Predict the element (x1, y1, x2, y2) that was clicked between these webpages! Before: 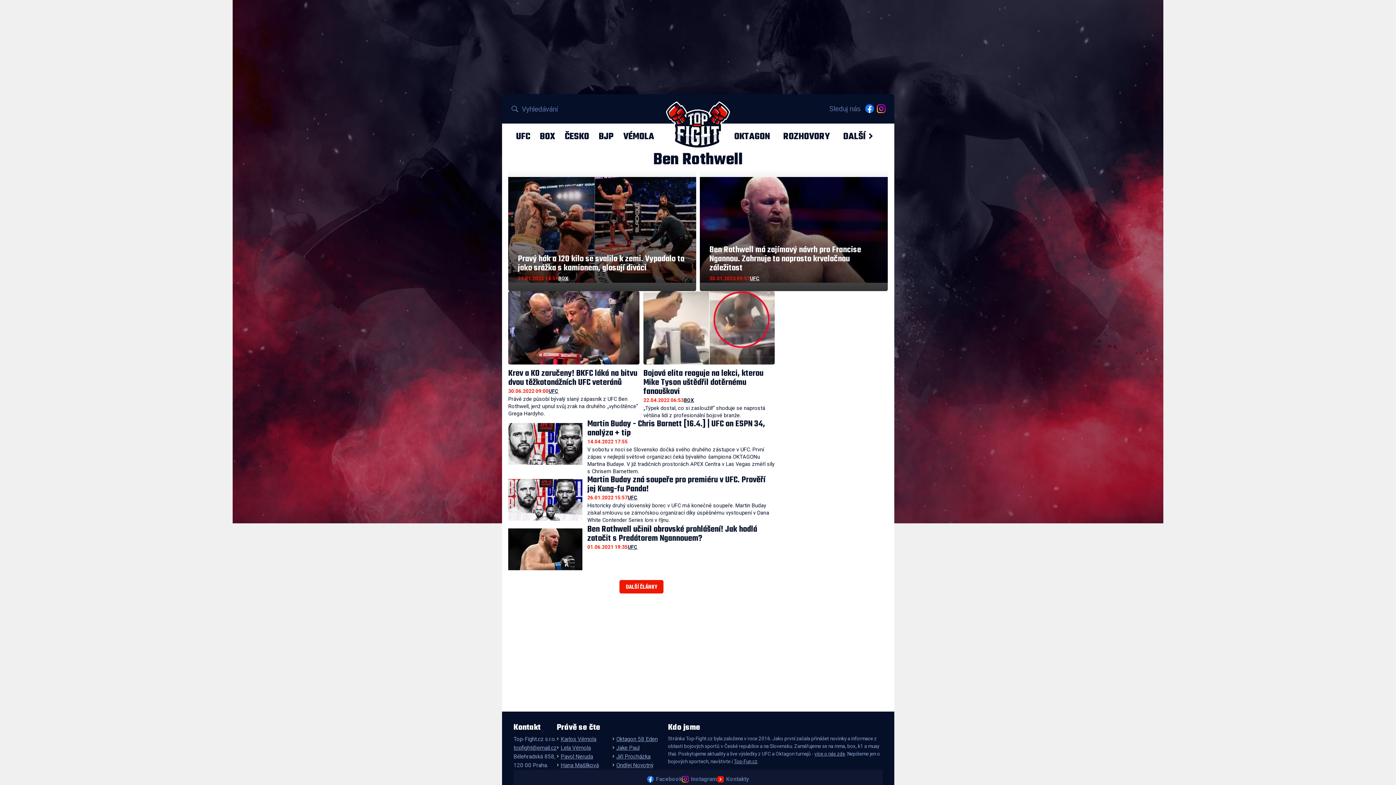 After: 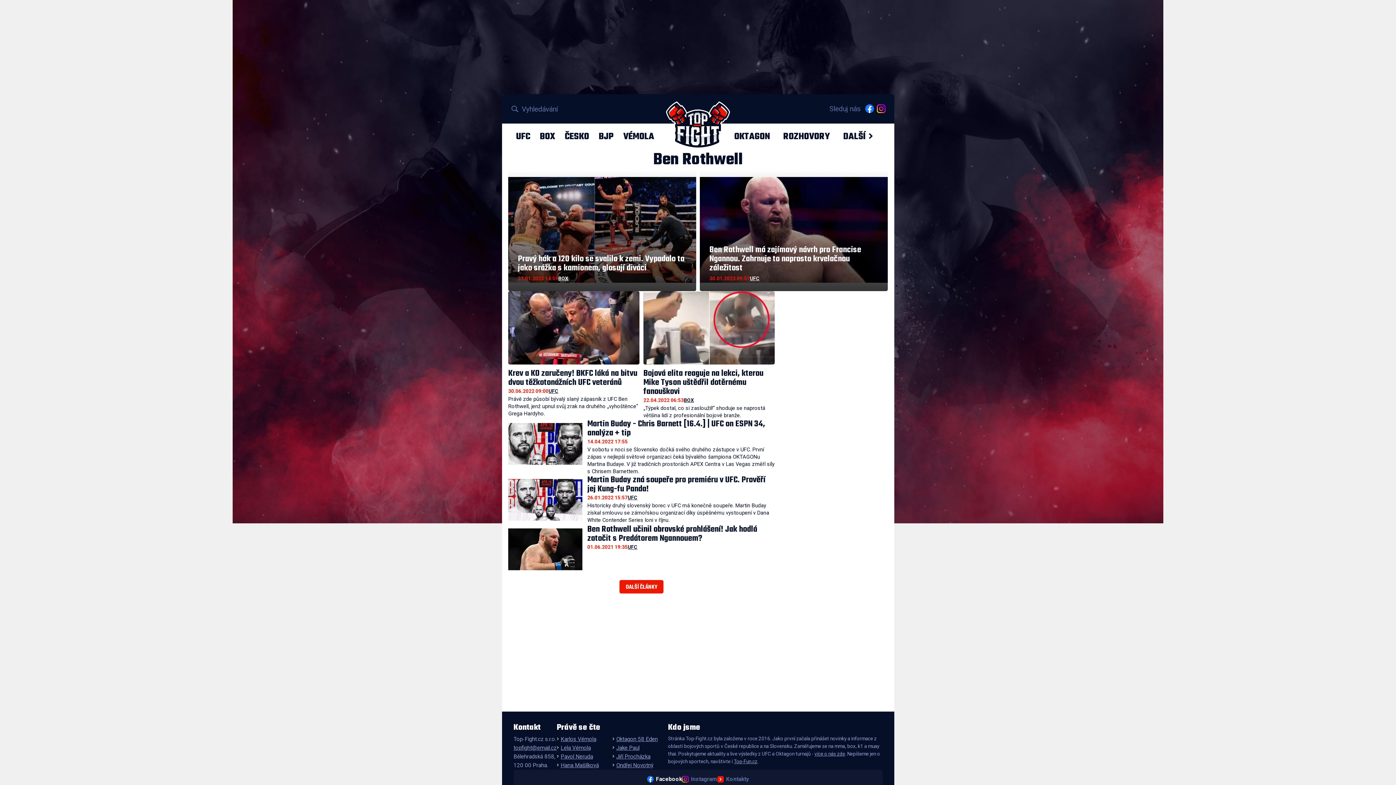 Action: bbox: (647, 776, 682, 782) label: Facebook